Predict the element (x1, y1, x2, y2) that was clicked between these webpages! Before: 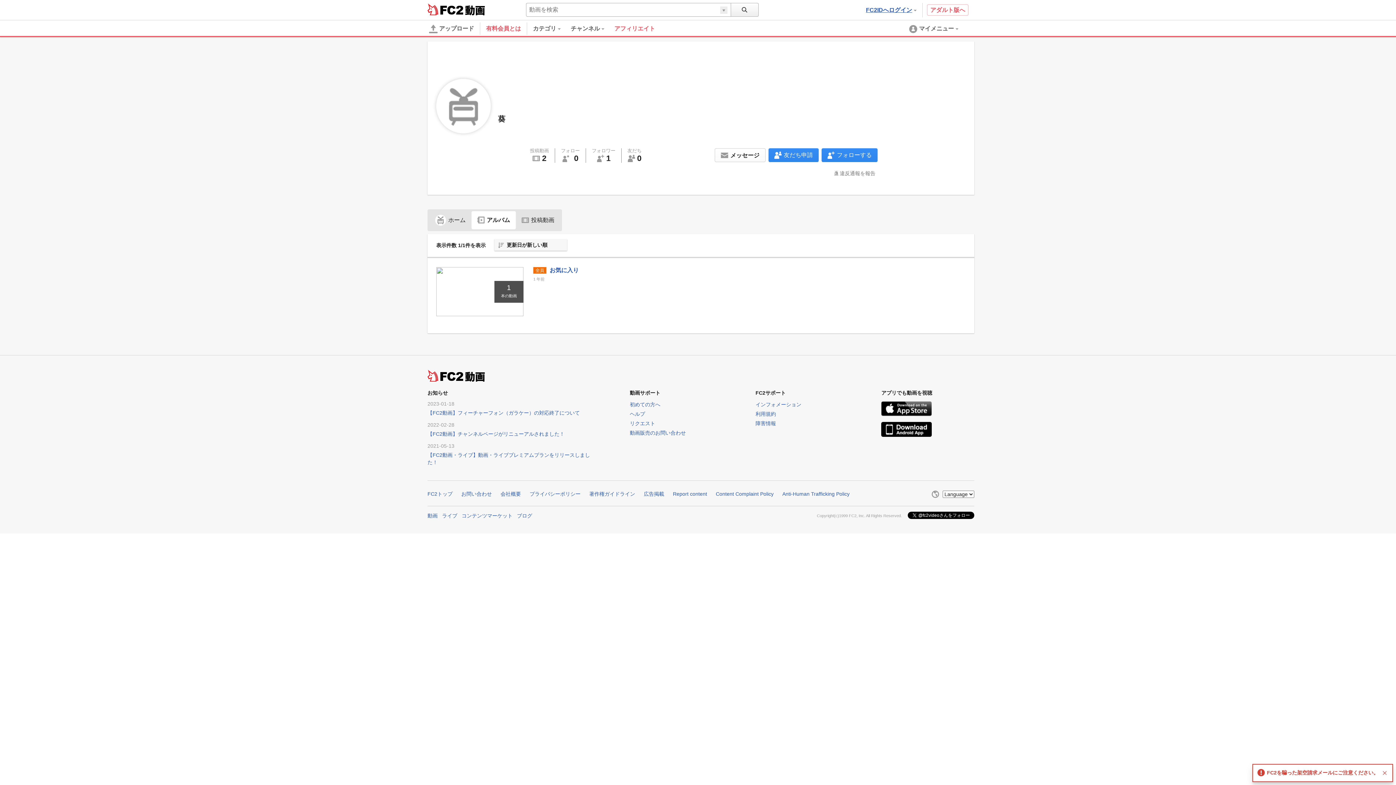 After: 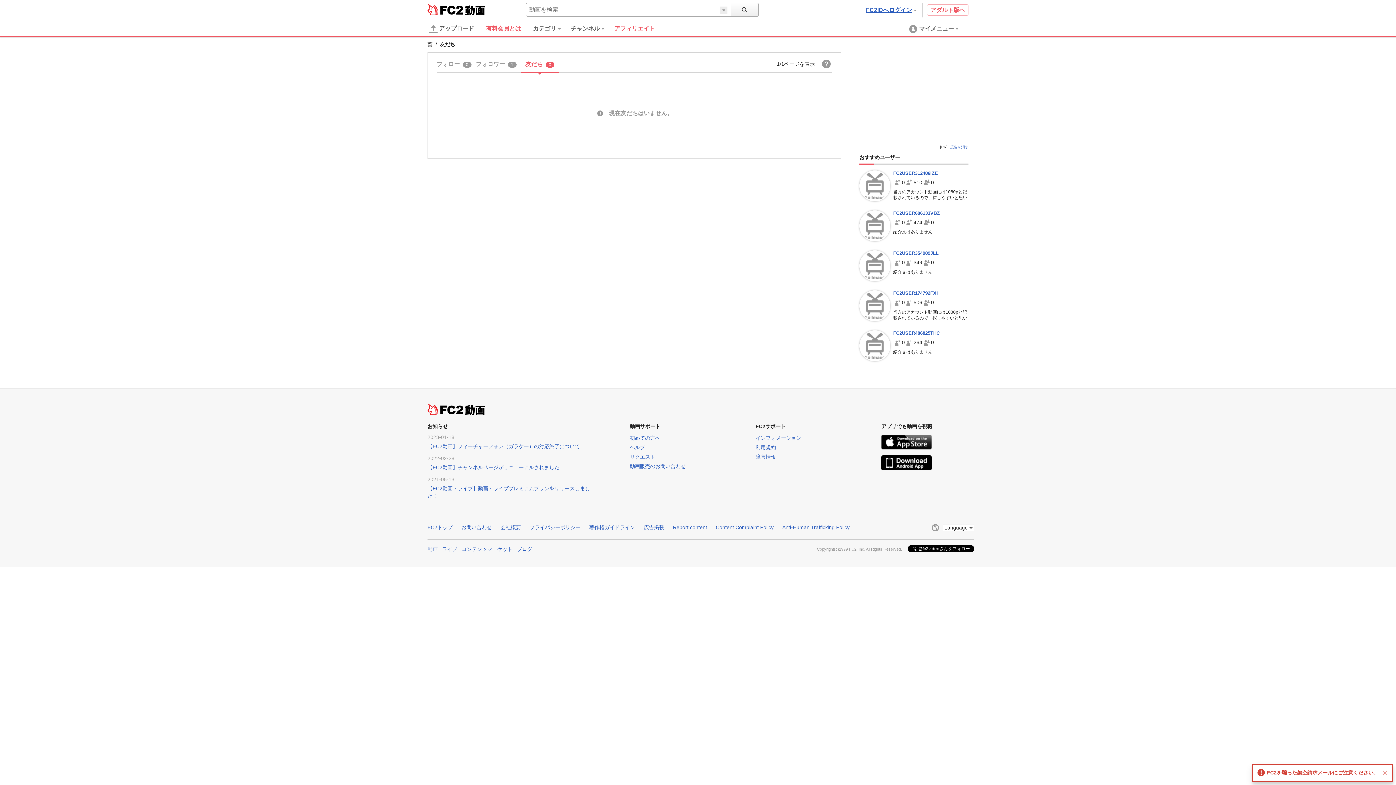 Action: bbox: (627, 148, 641, 162) label: 友だち
0